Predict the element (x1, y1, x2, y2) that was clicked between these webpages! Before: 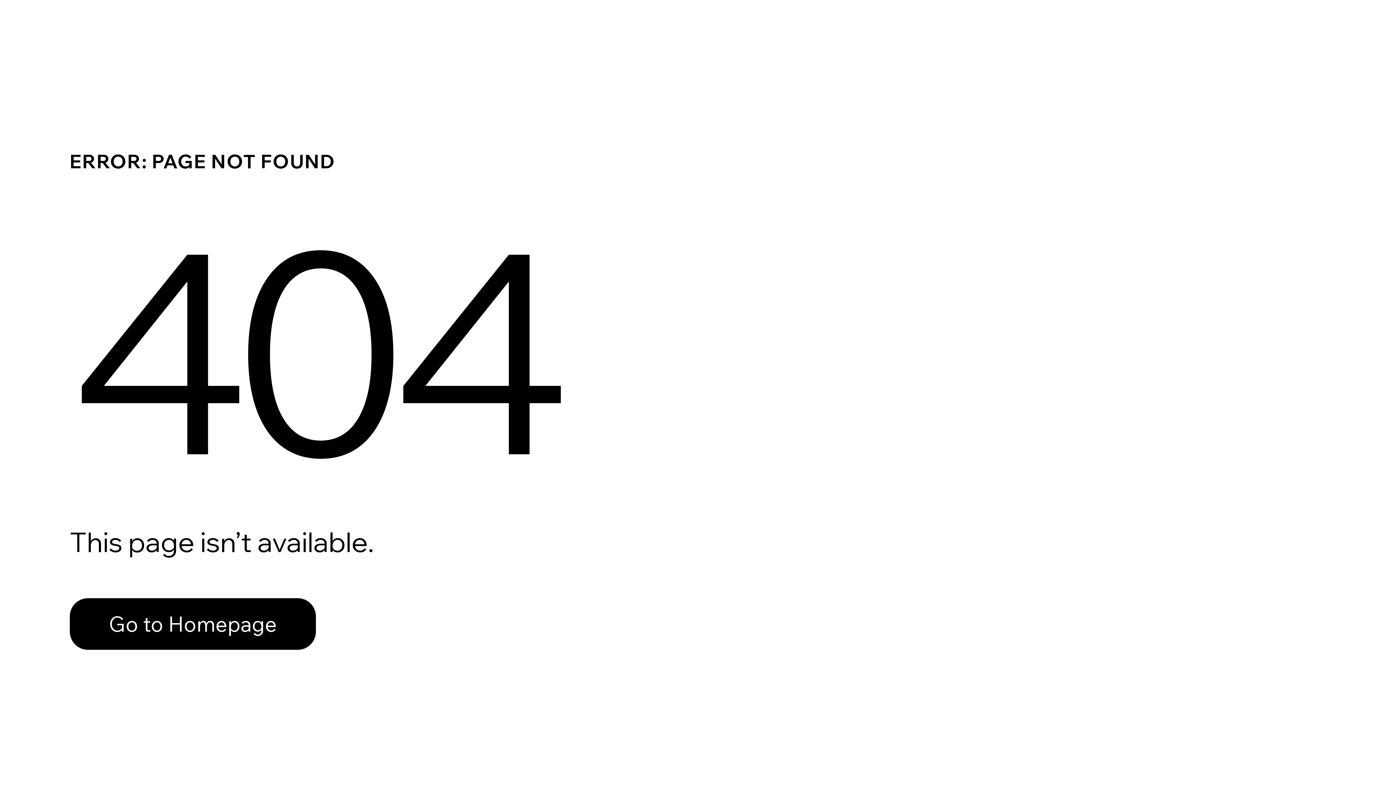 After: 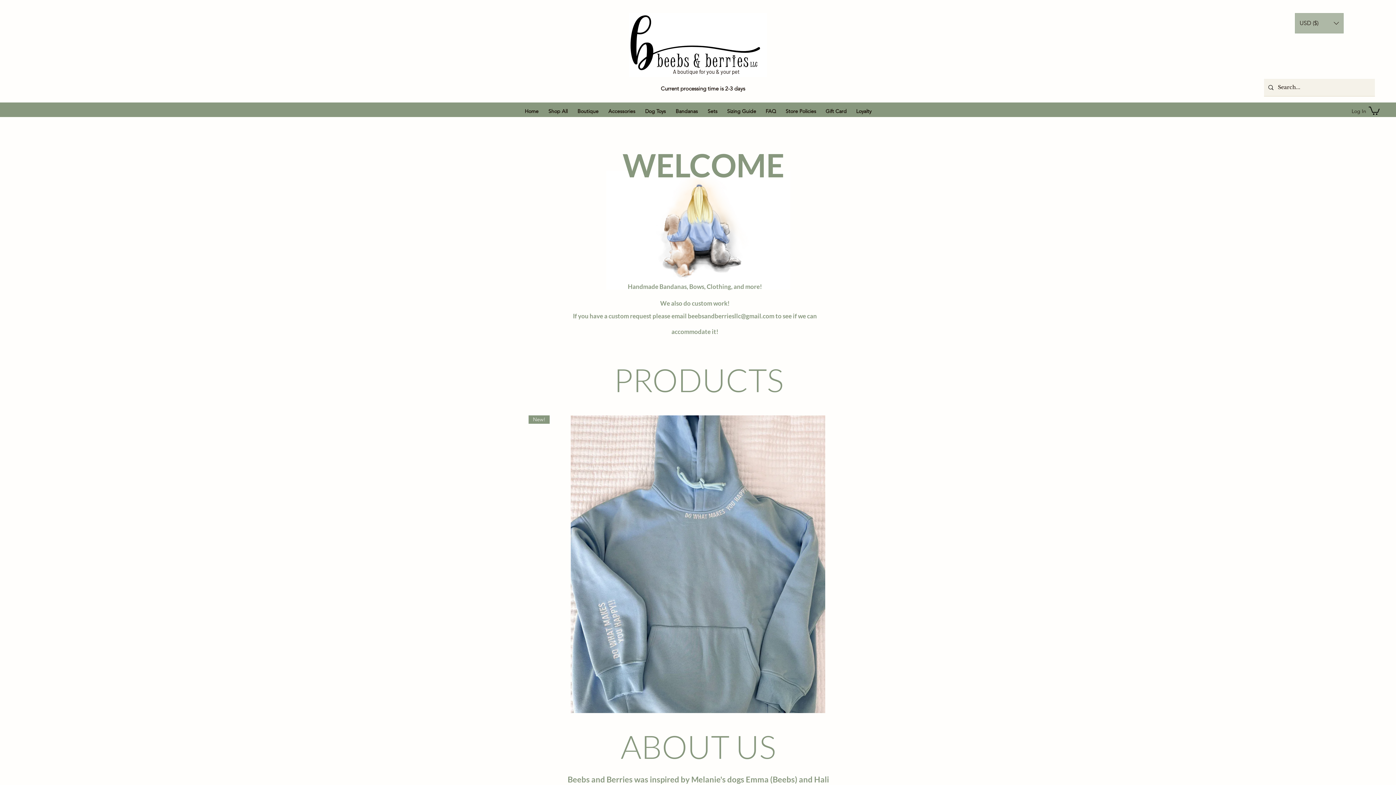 Action: label: Go to Homepage bbox: (69, 582, 768, 659)